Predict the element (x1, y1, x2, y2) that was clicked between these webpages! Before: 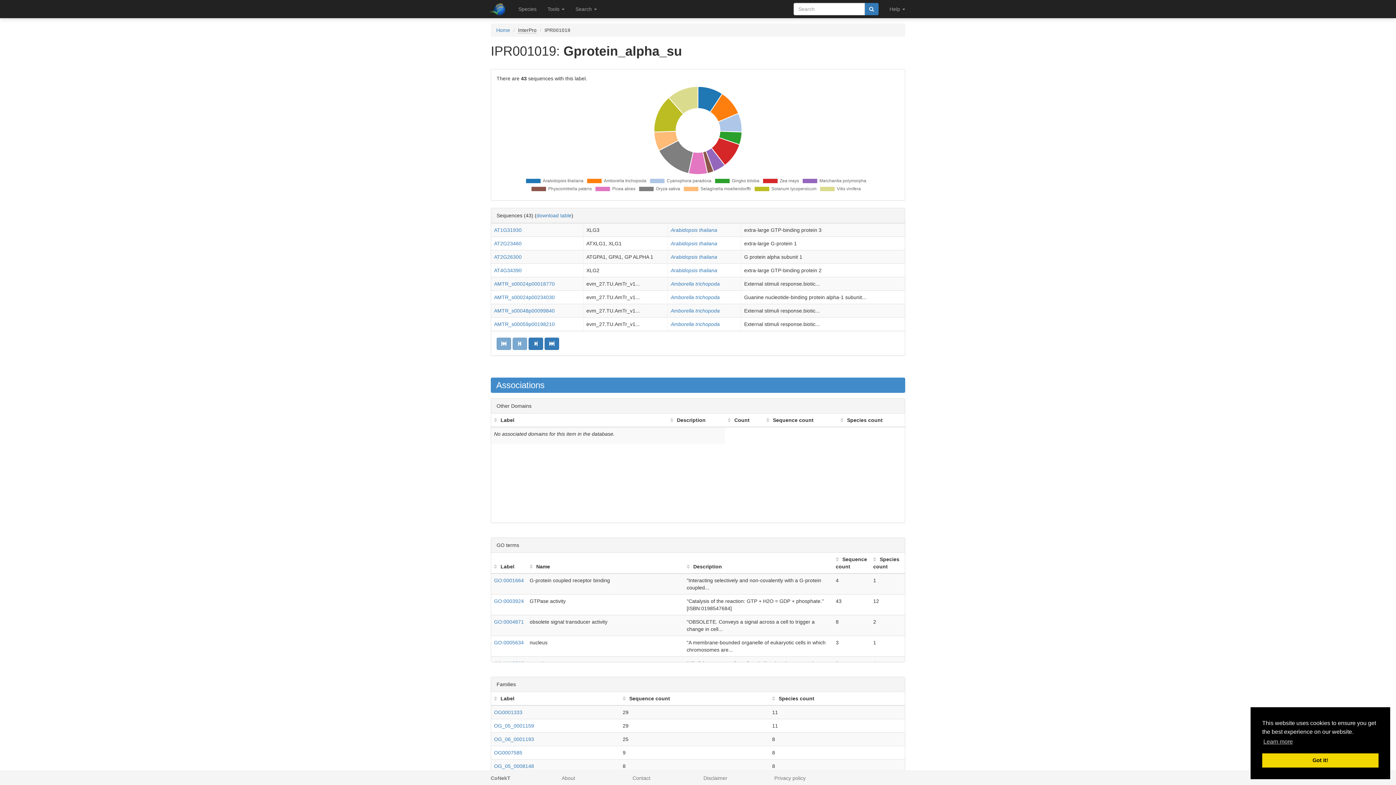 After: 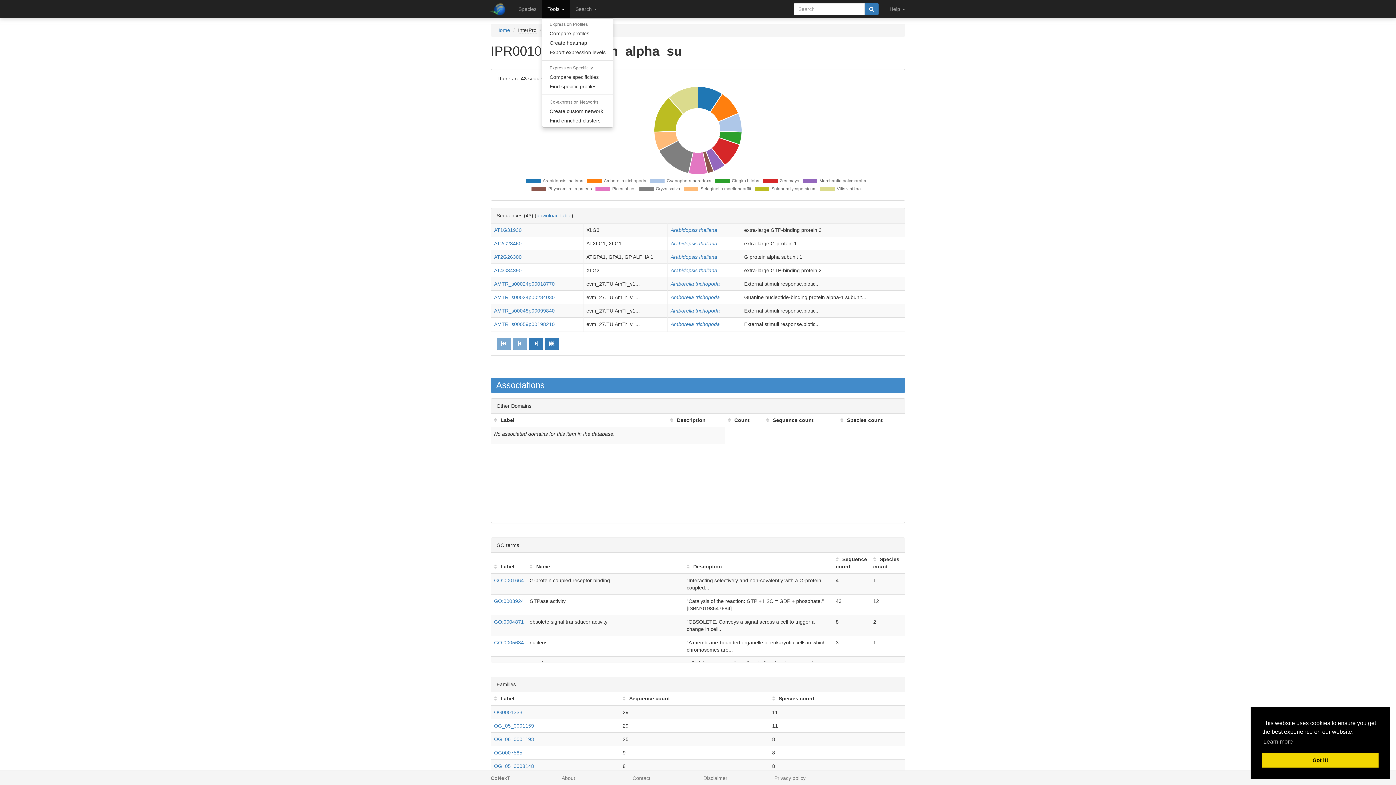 Action: label: Tools  bbox: (542, 0, 570, 18)